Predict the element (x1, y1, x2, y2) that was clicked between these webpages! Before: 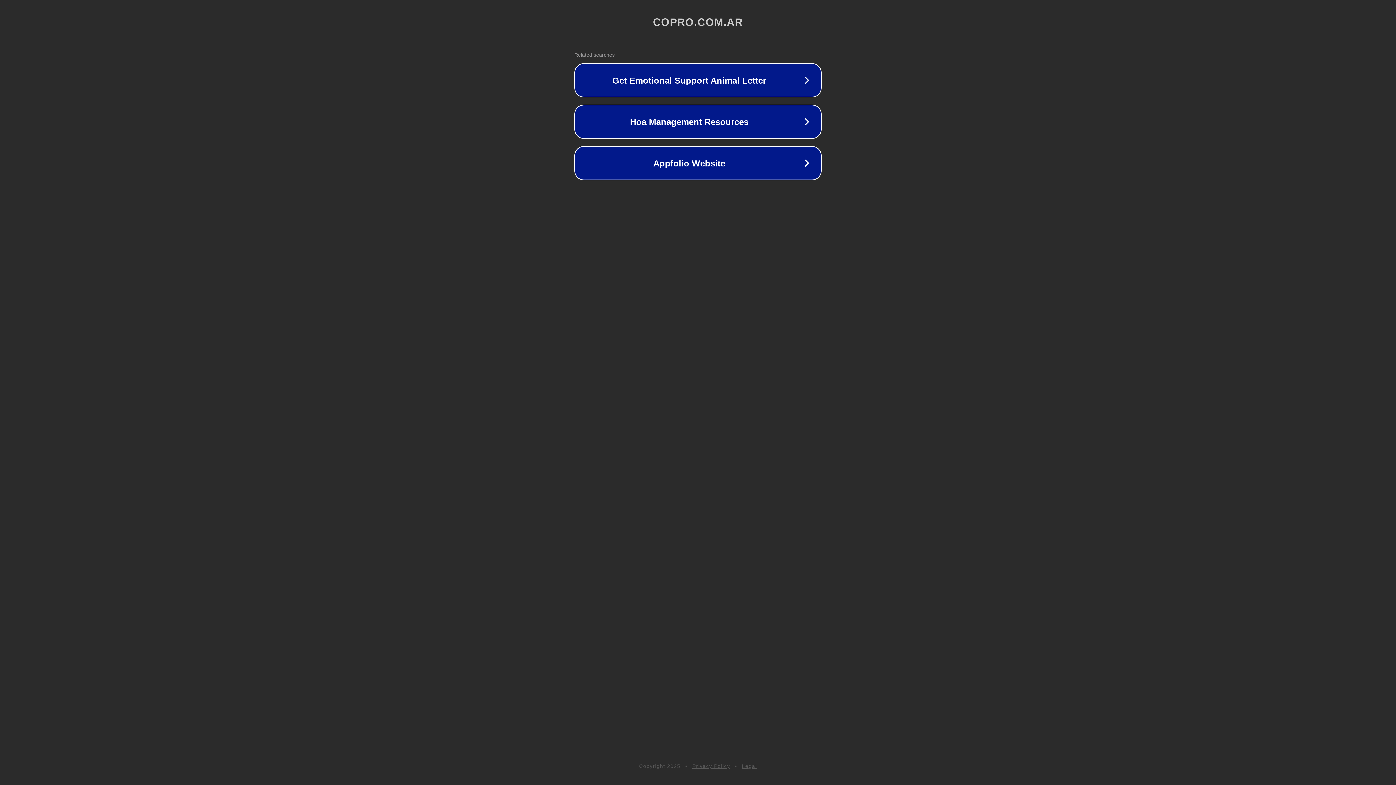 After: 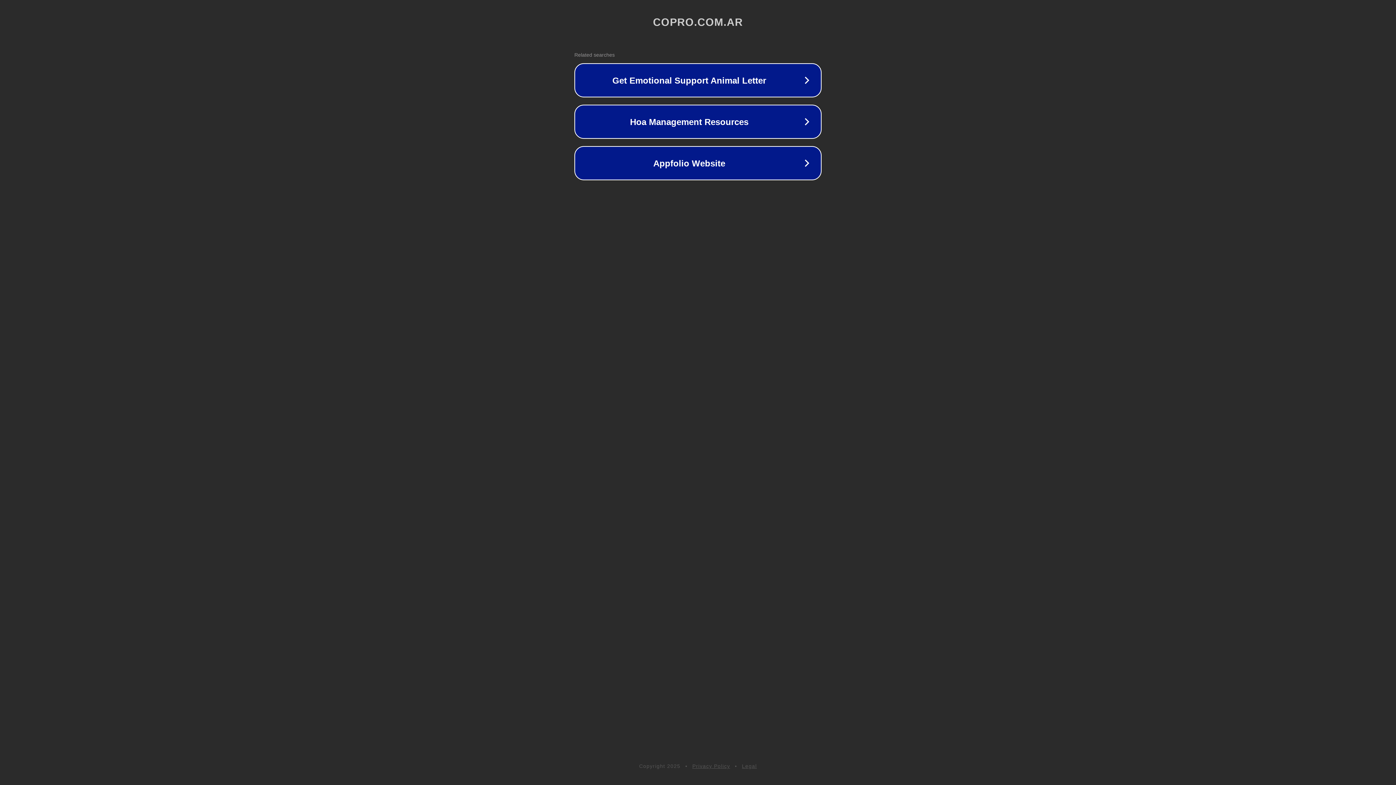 Action: bbox: (742, 763, 757, 769) label: Legal